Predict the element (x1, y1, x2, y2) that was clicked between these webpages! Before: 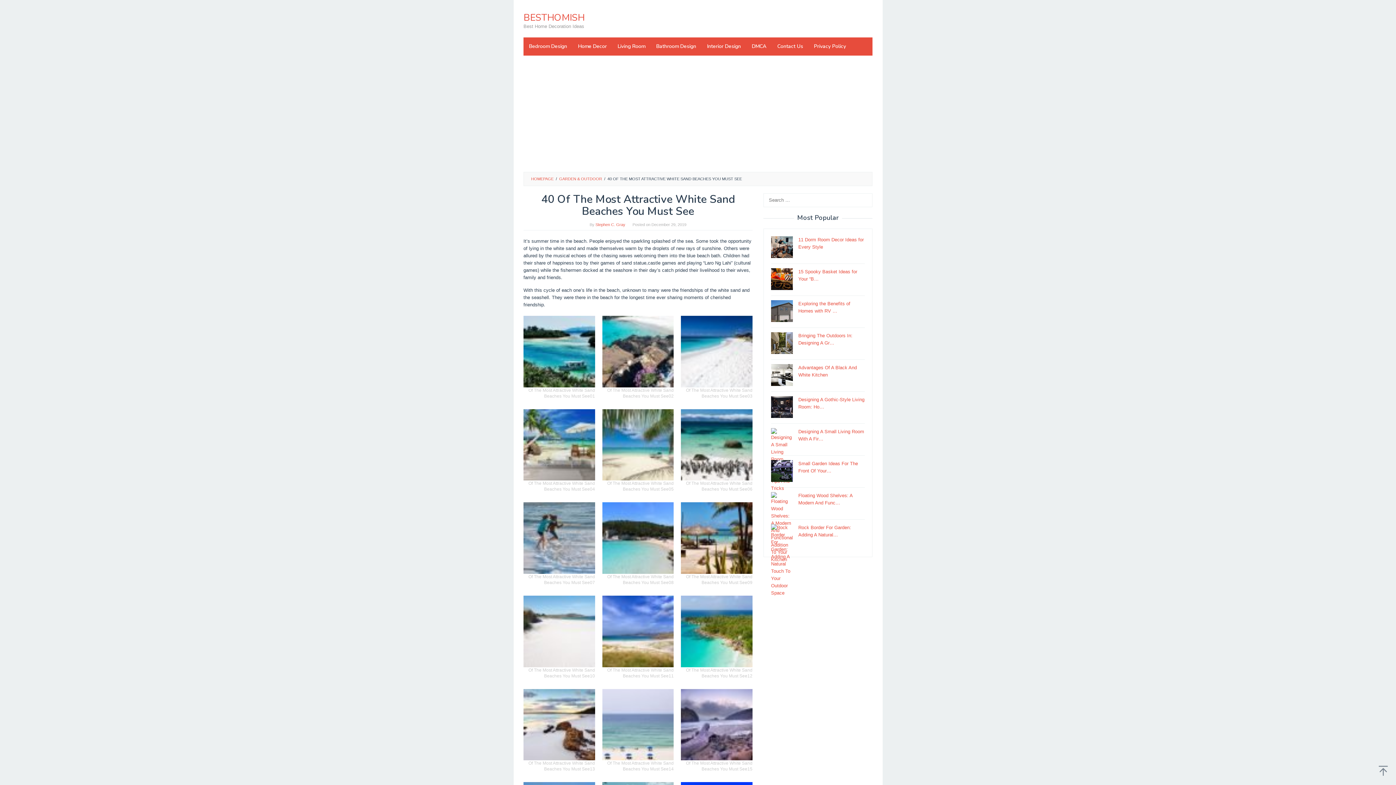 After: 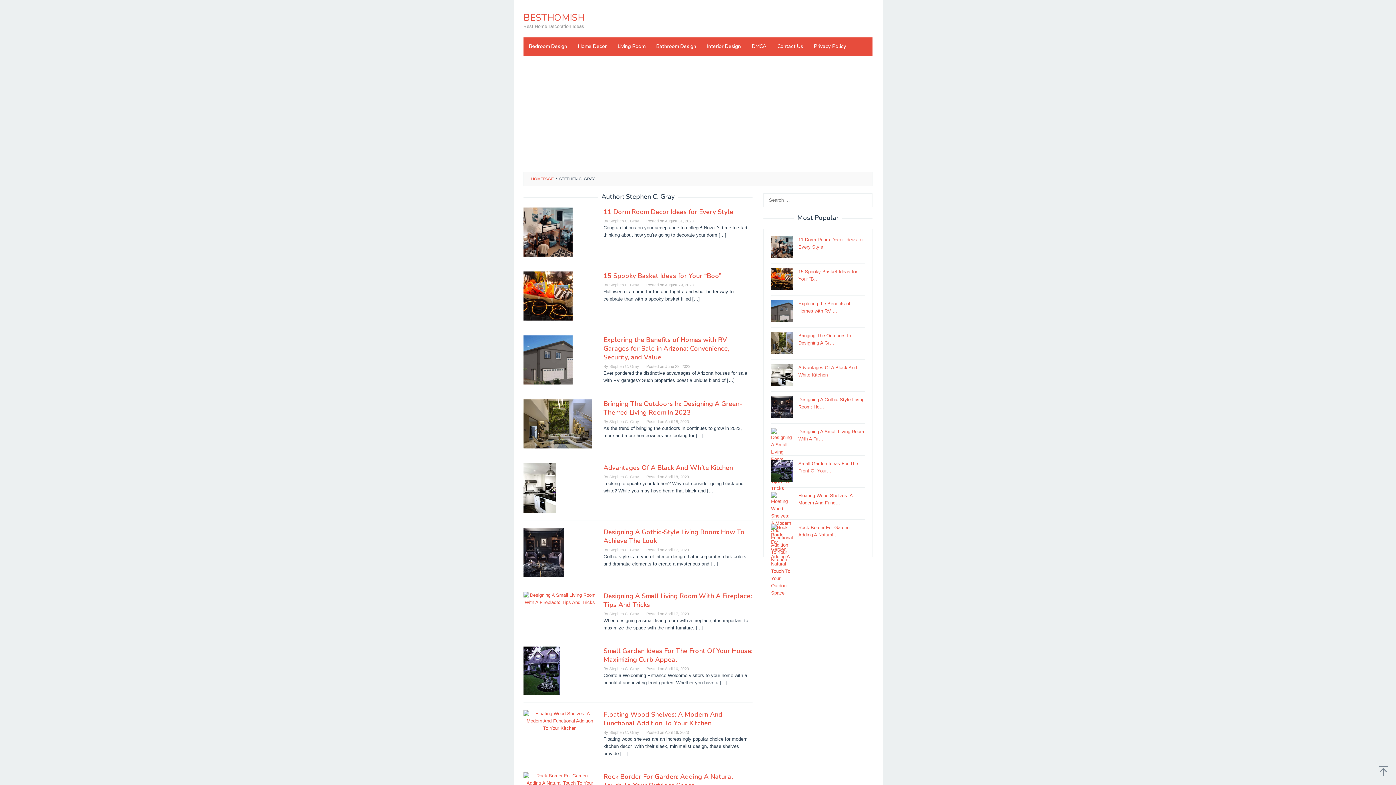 Action: bbox: (595, 222, 625, 226) label: Stephen C. Gray